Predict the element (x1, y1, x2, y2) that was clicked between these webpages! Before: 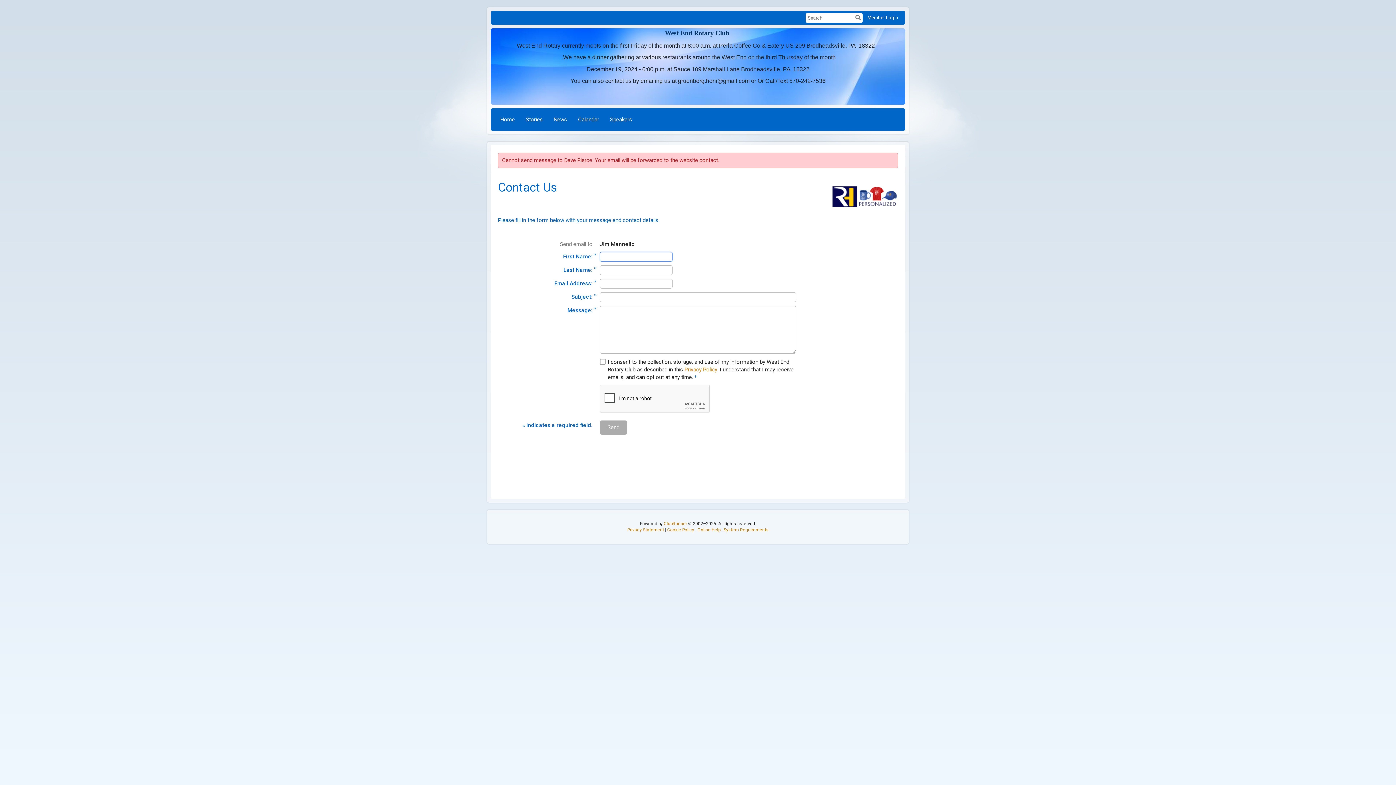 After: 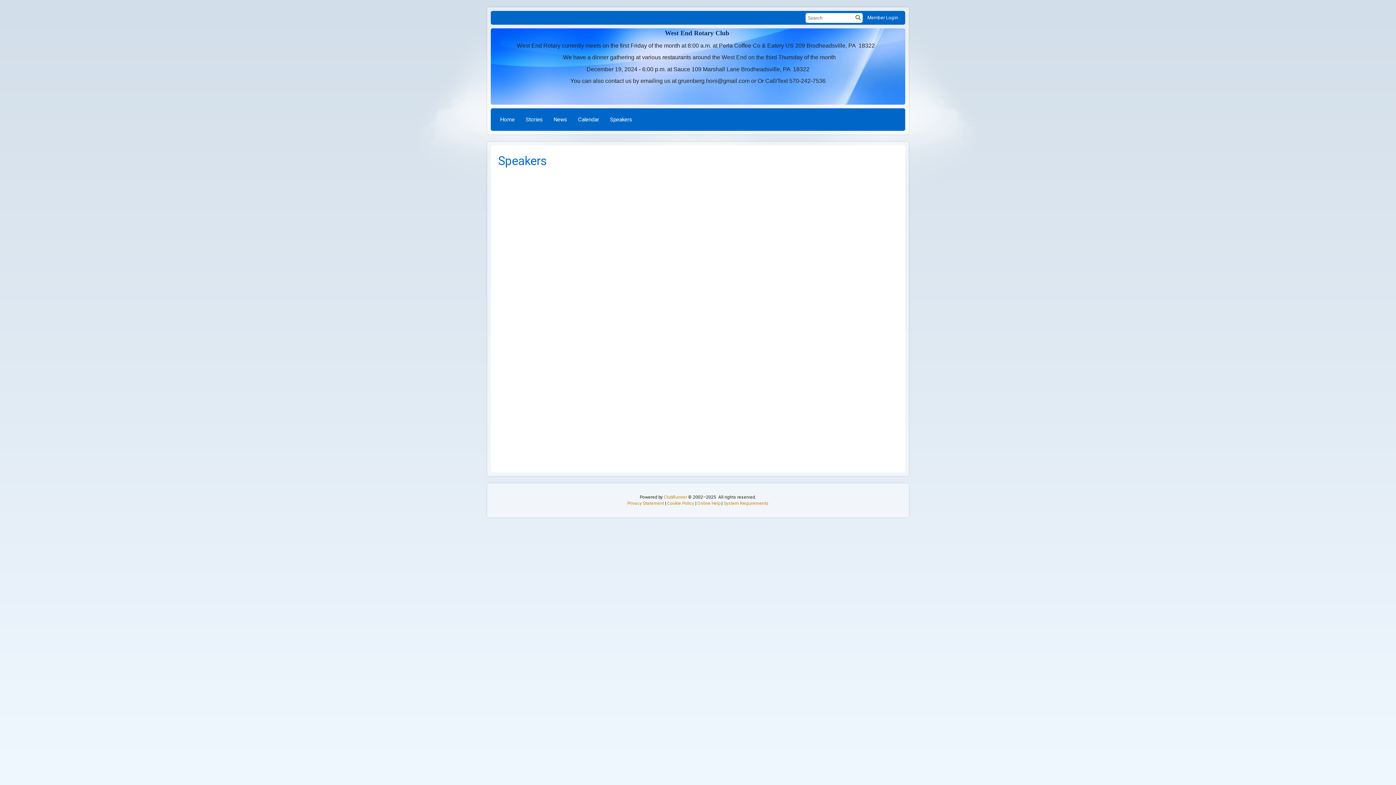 Action: label: Speakers bbox: (604, 110, 637, 128)